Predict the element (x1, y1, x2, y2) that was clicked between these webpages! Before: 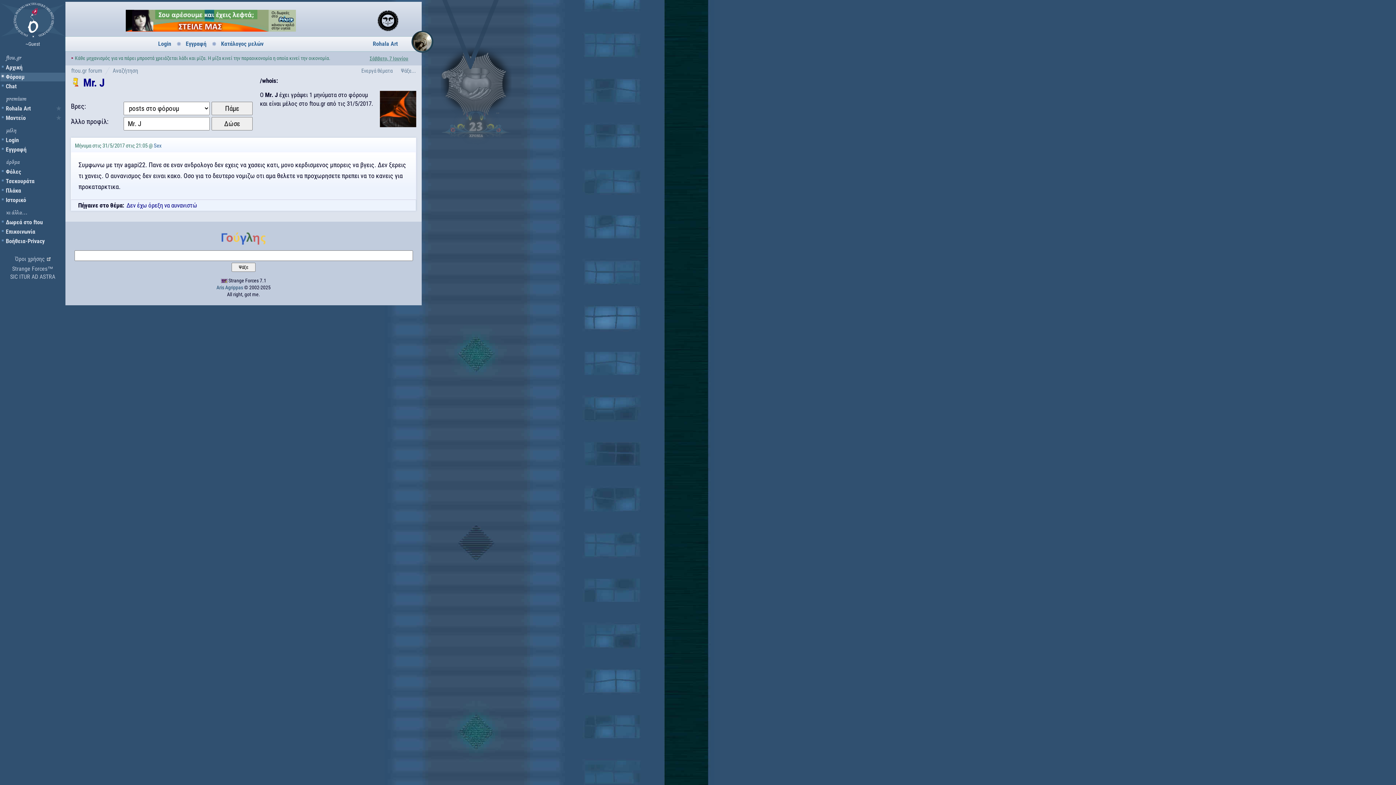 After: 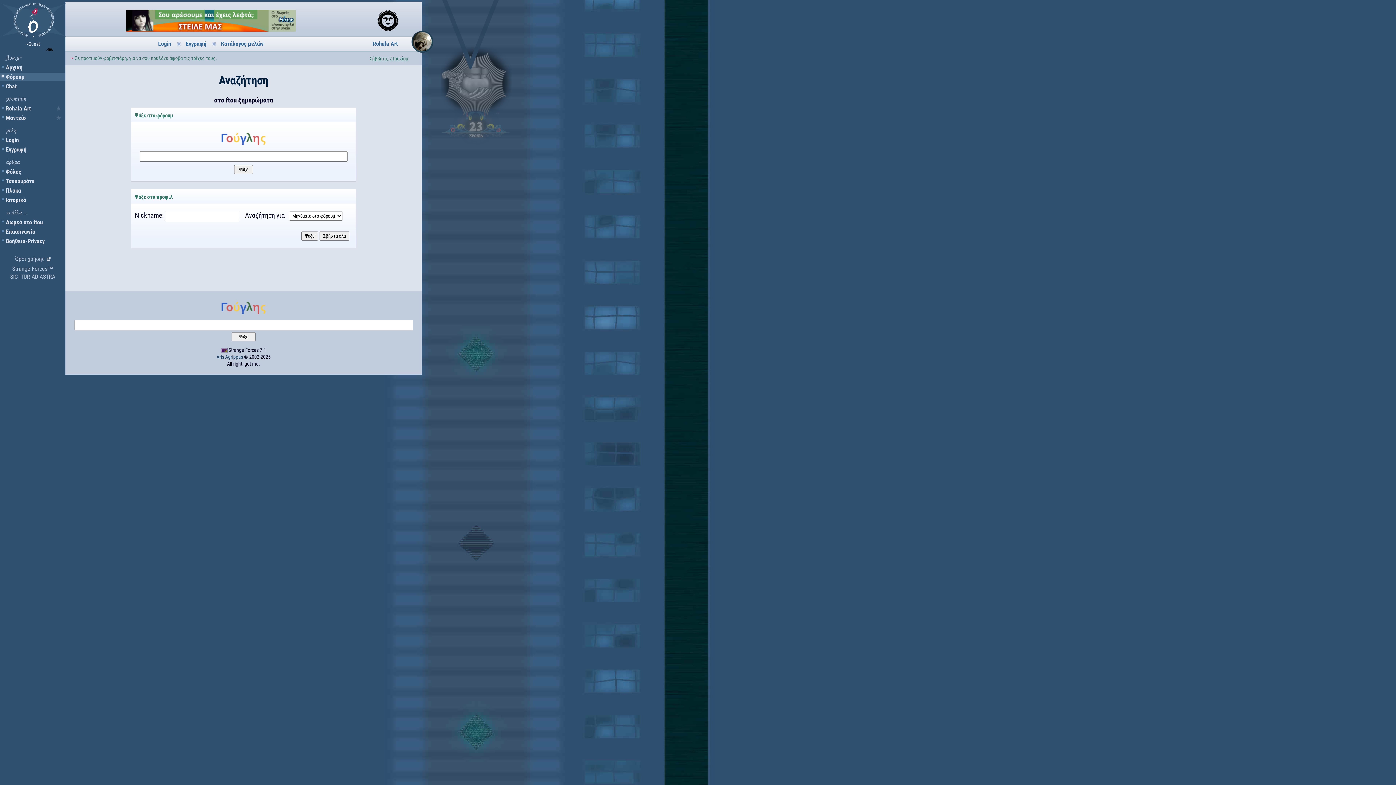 Action: label: Ψάξε... bbox: (397, 63, 416, 78)